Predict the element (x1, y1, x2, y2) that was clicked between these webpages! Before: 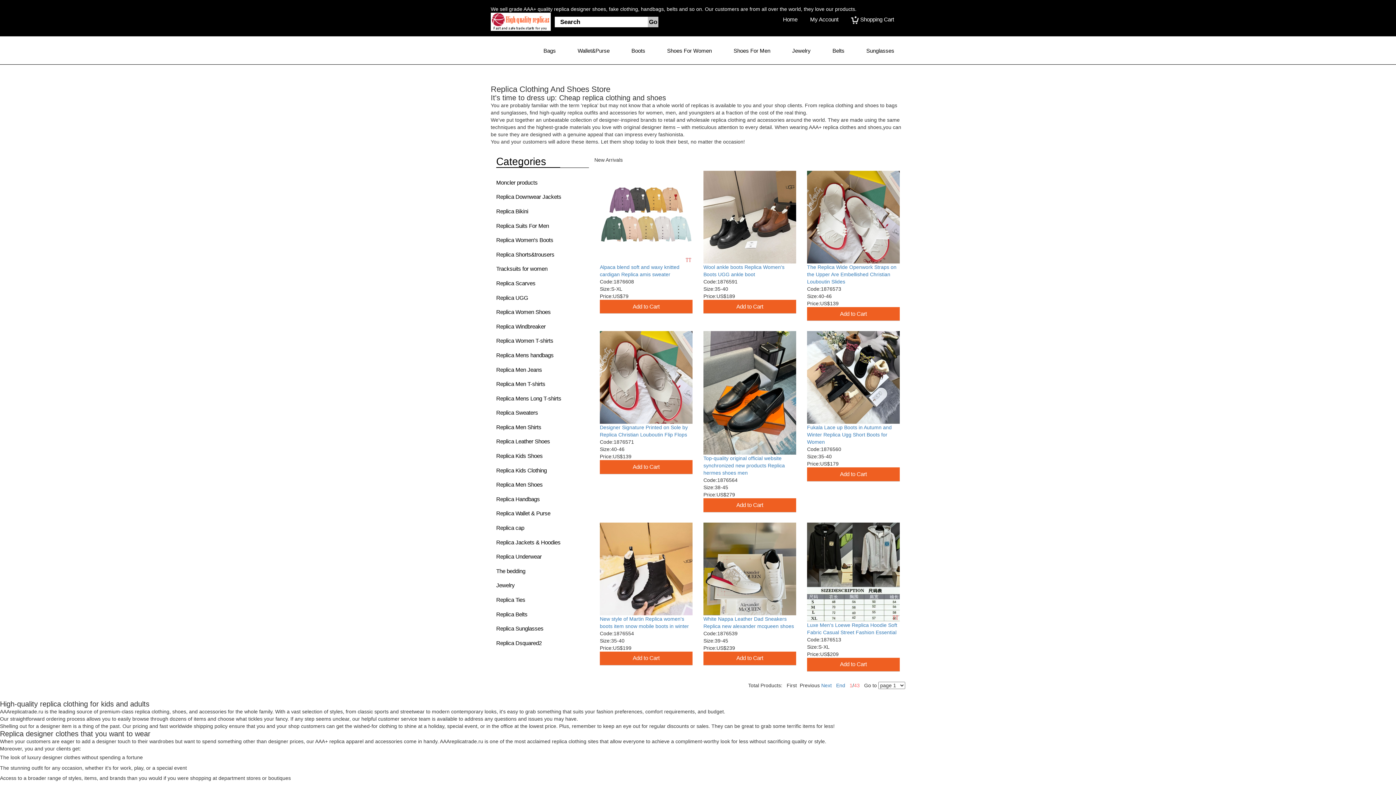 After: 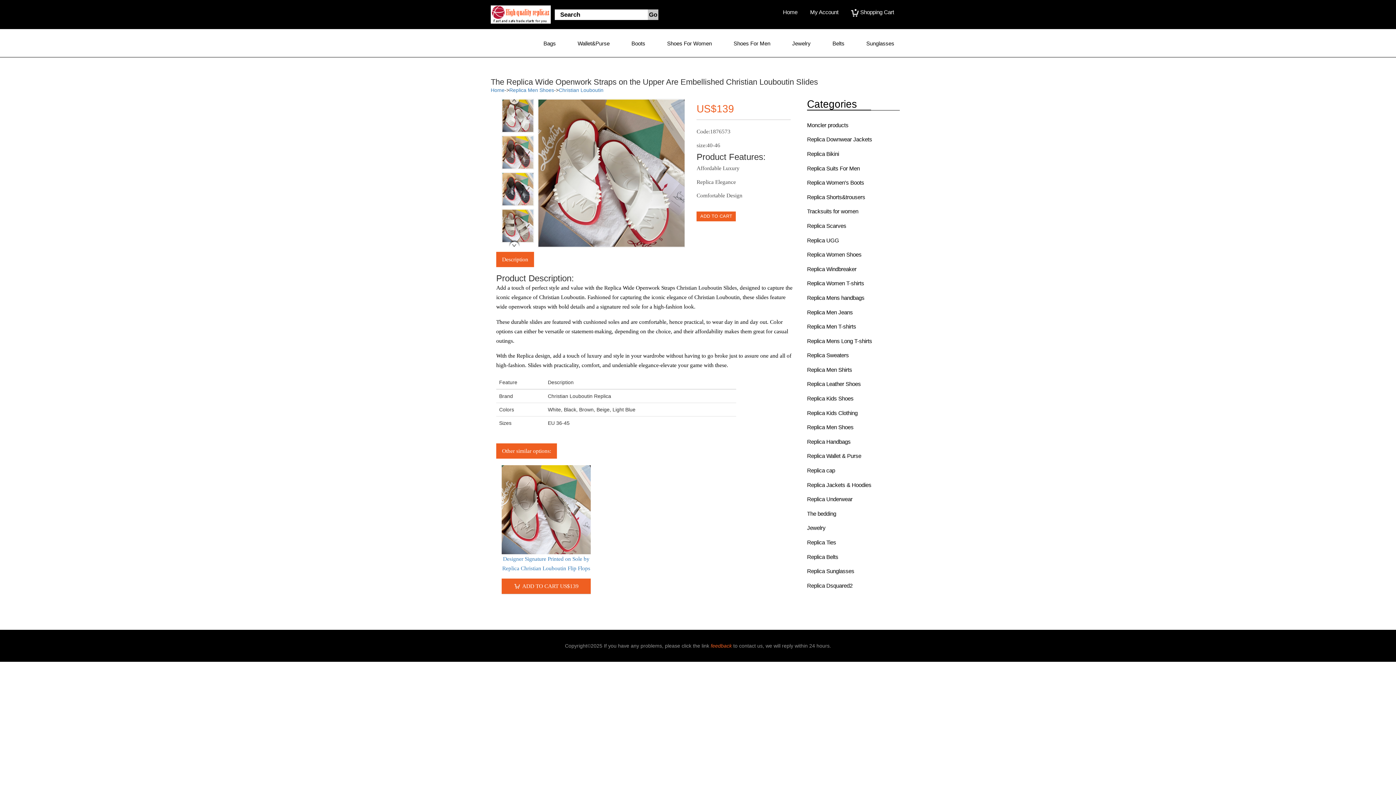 Action: label: The Replica Wide Openwork Straps on the Upper Are Embellished Christian Louboutin Slides bbox: (807, 264, 896, 284)